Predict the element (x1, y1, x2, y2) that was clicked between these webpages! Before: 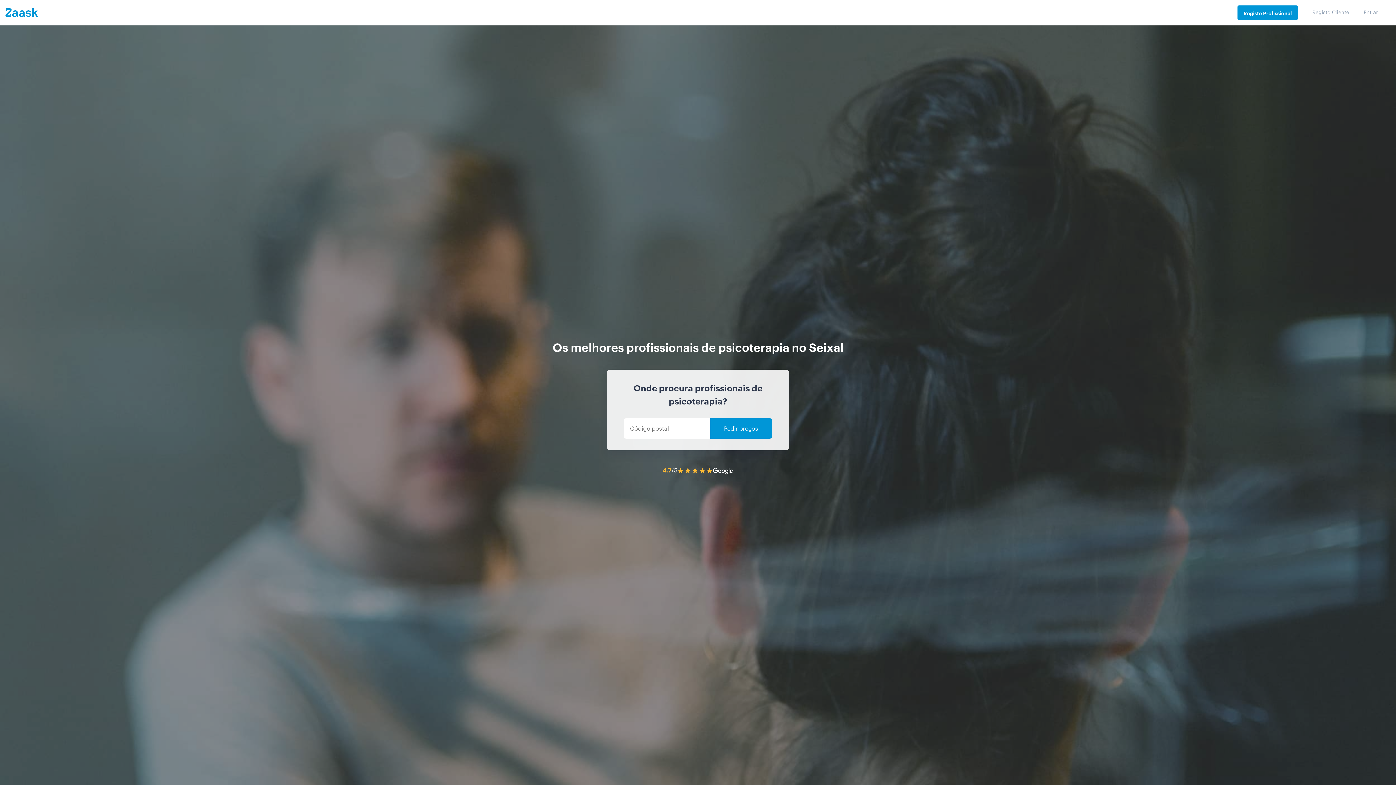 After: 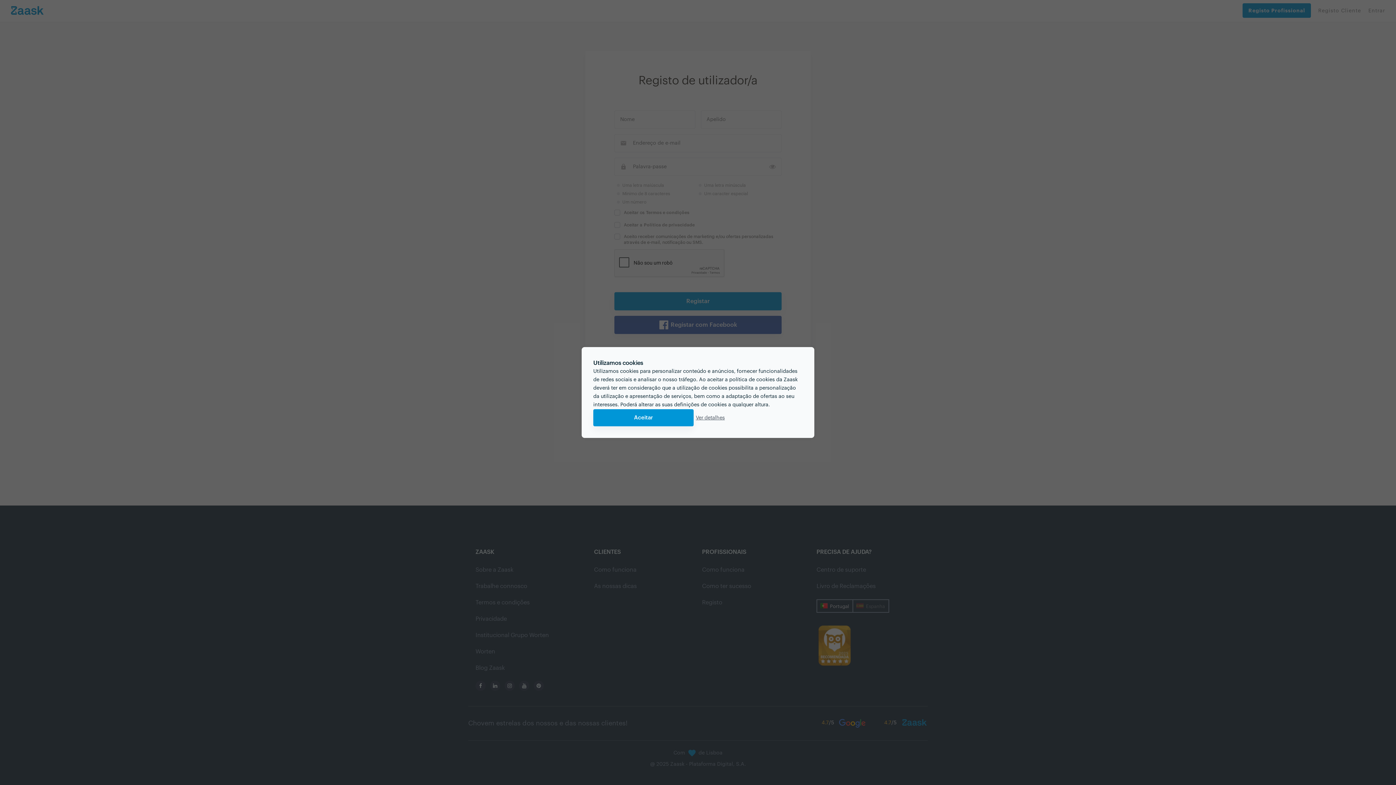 Action: label: Registo Cliente bbox: (1312, 0, 1349, 25)